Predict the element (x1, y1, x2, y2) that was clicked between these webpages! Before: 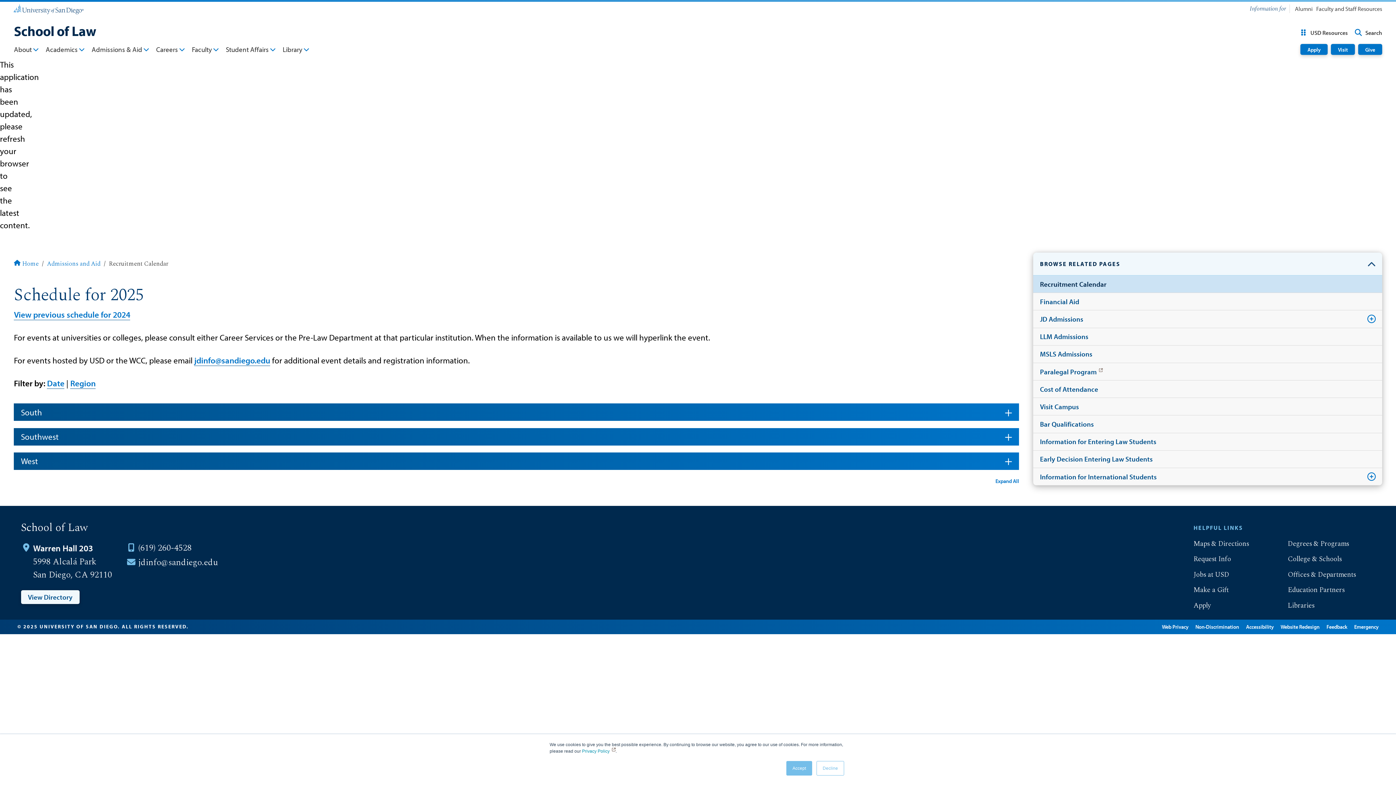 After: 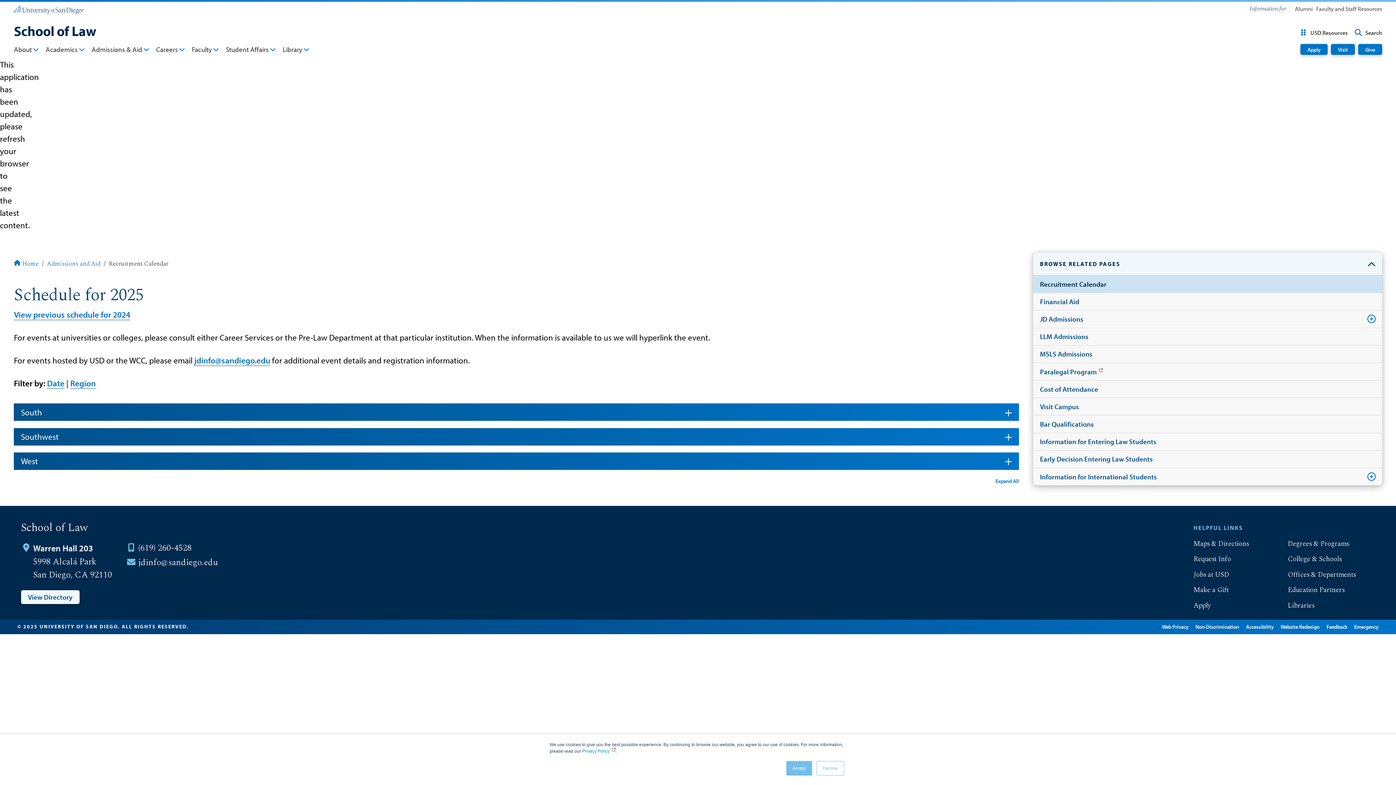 Action: label: Recruitment Calendar bbox: (1033, 275, 1382, 292)